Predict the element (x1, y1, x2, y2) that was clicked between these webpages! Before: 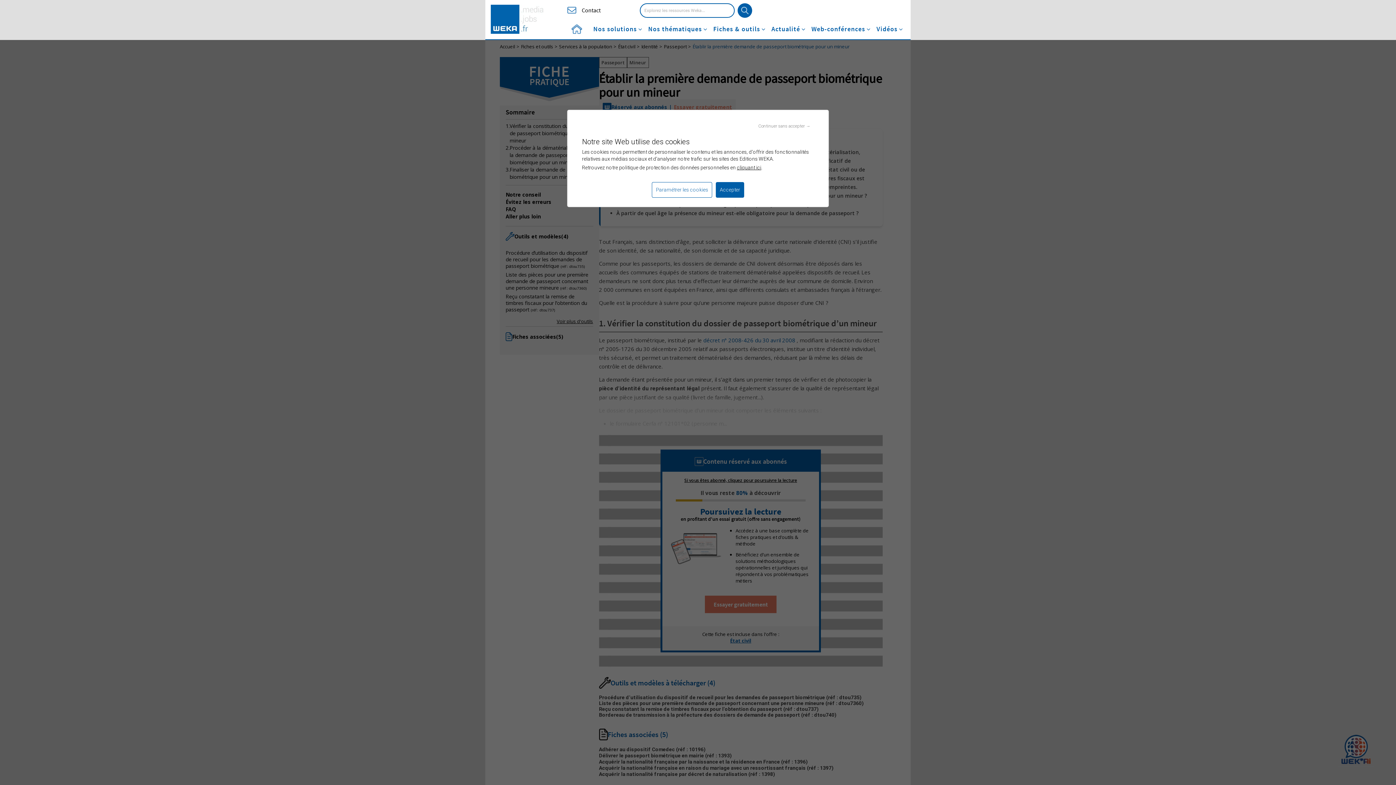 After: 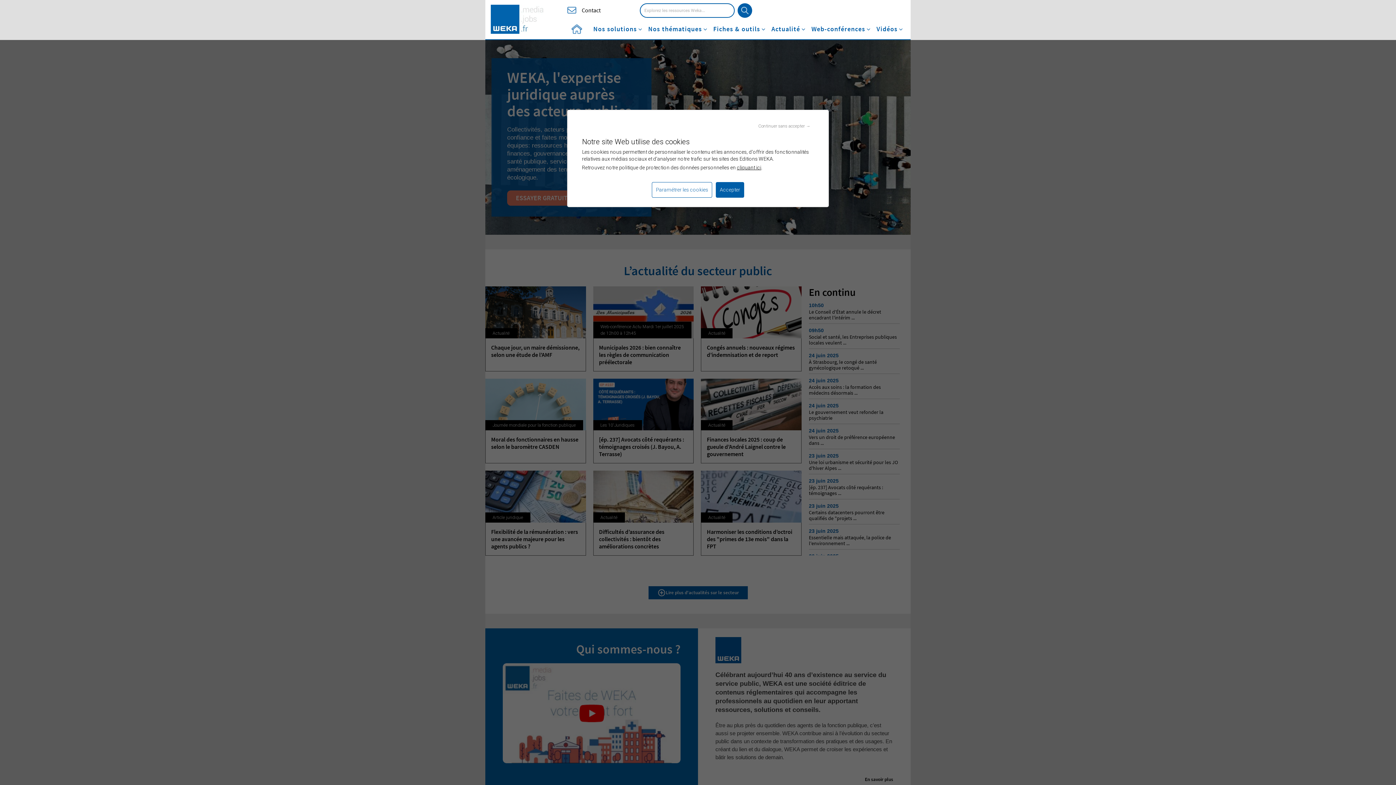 Action: label: Accueil bbox: (565, 26, 588, 32)